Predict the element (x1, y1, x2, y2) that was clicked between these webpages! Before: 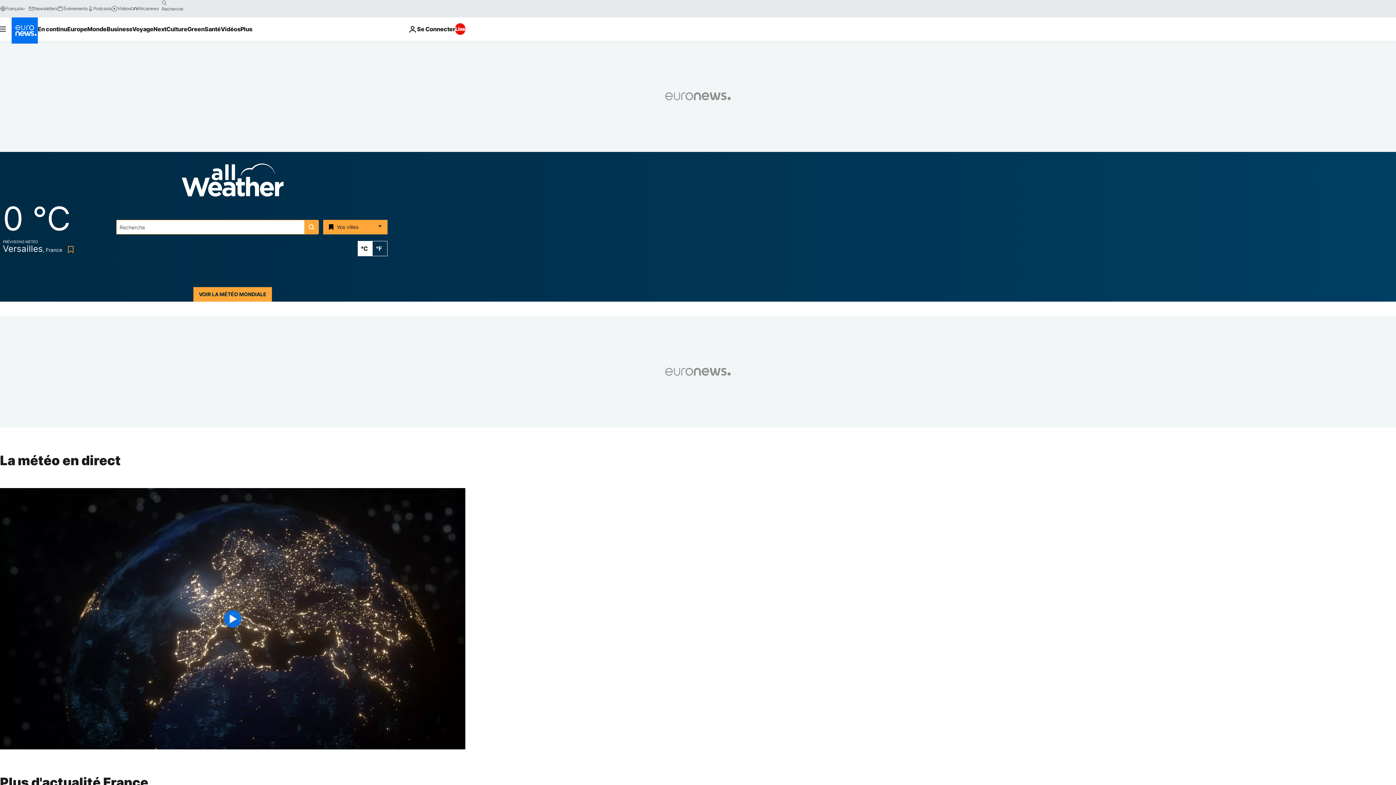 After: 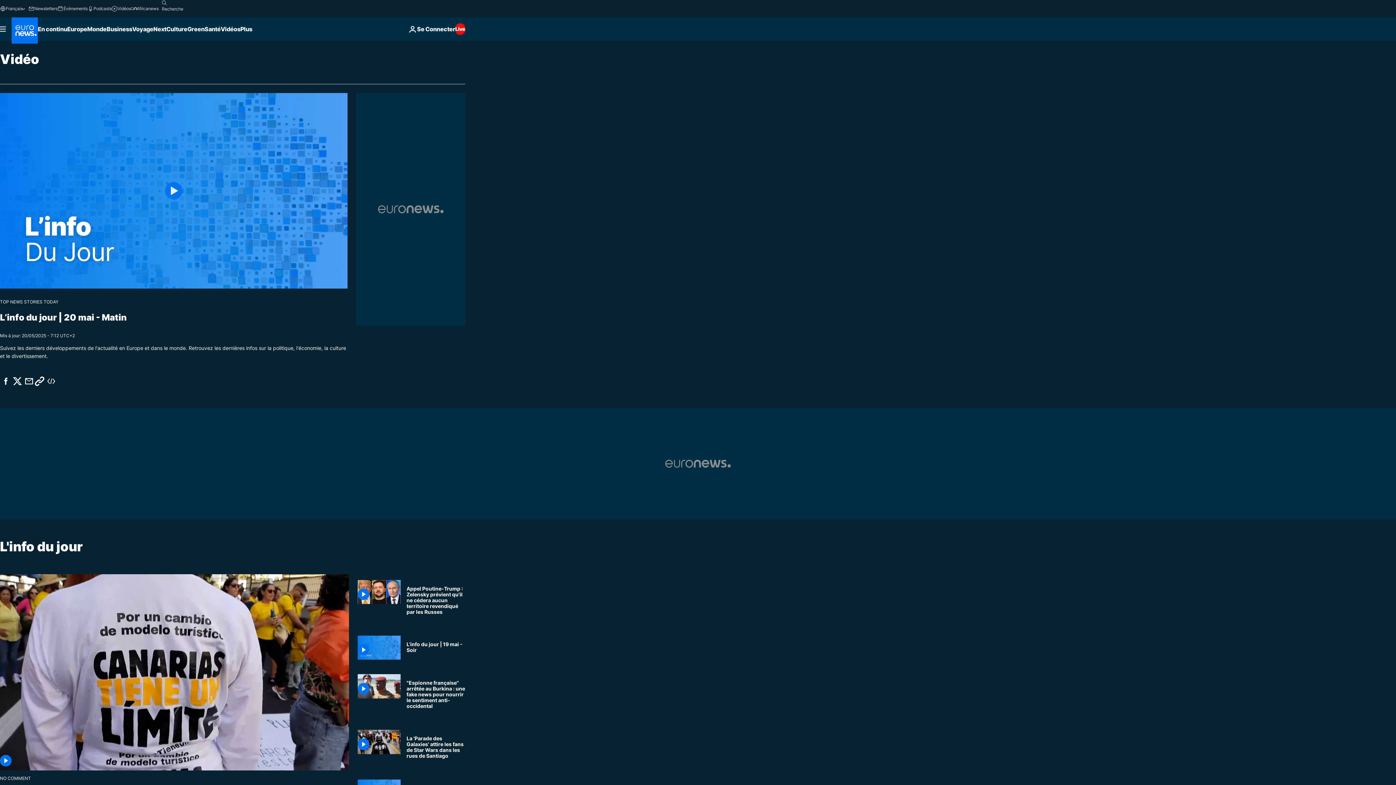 Action: label: Vidéos bbox: (111, 5, 130, 11)